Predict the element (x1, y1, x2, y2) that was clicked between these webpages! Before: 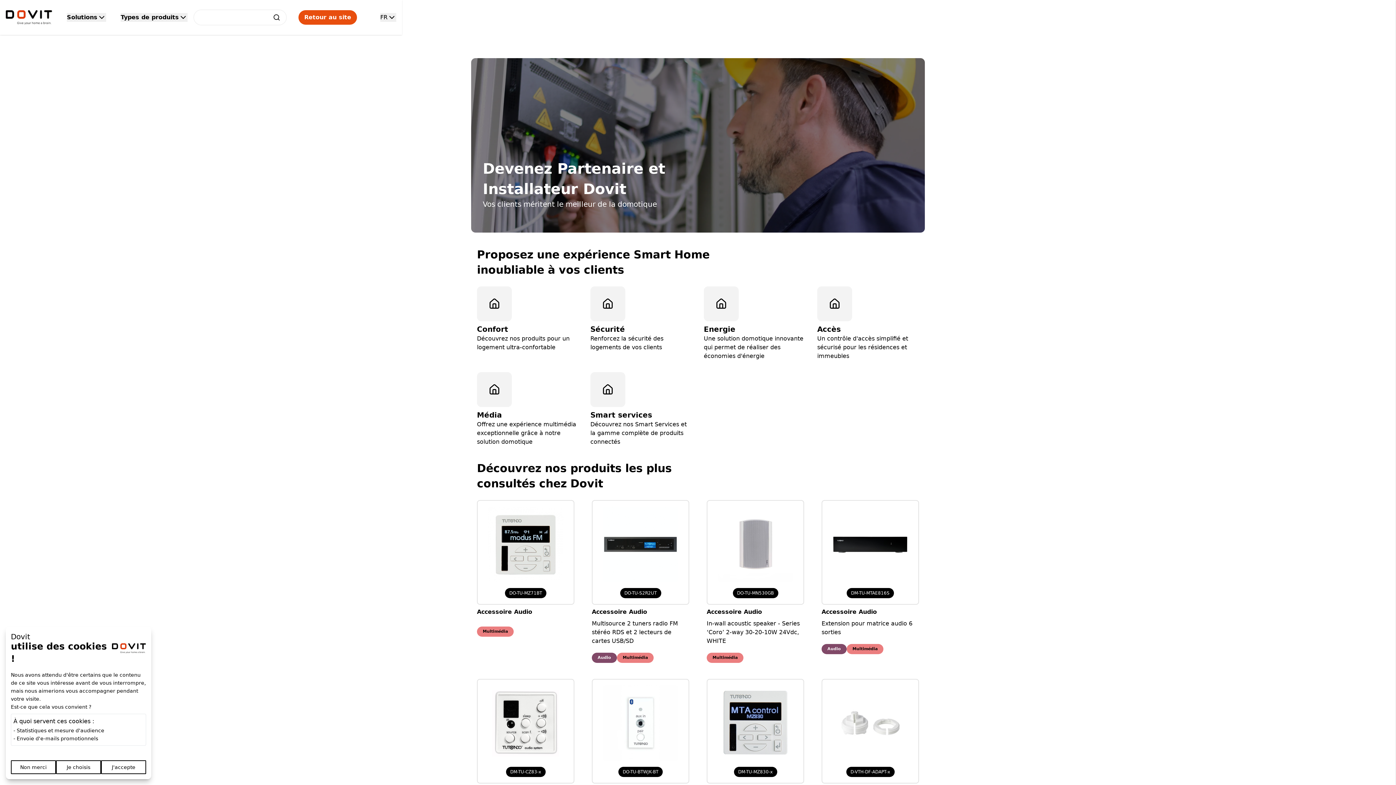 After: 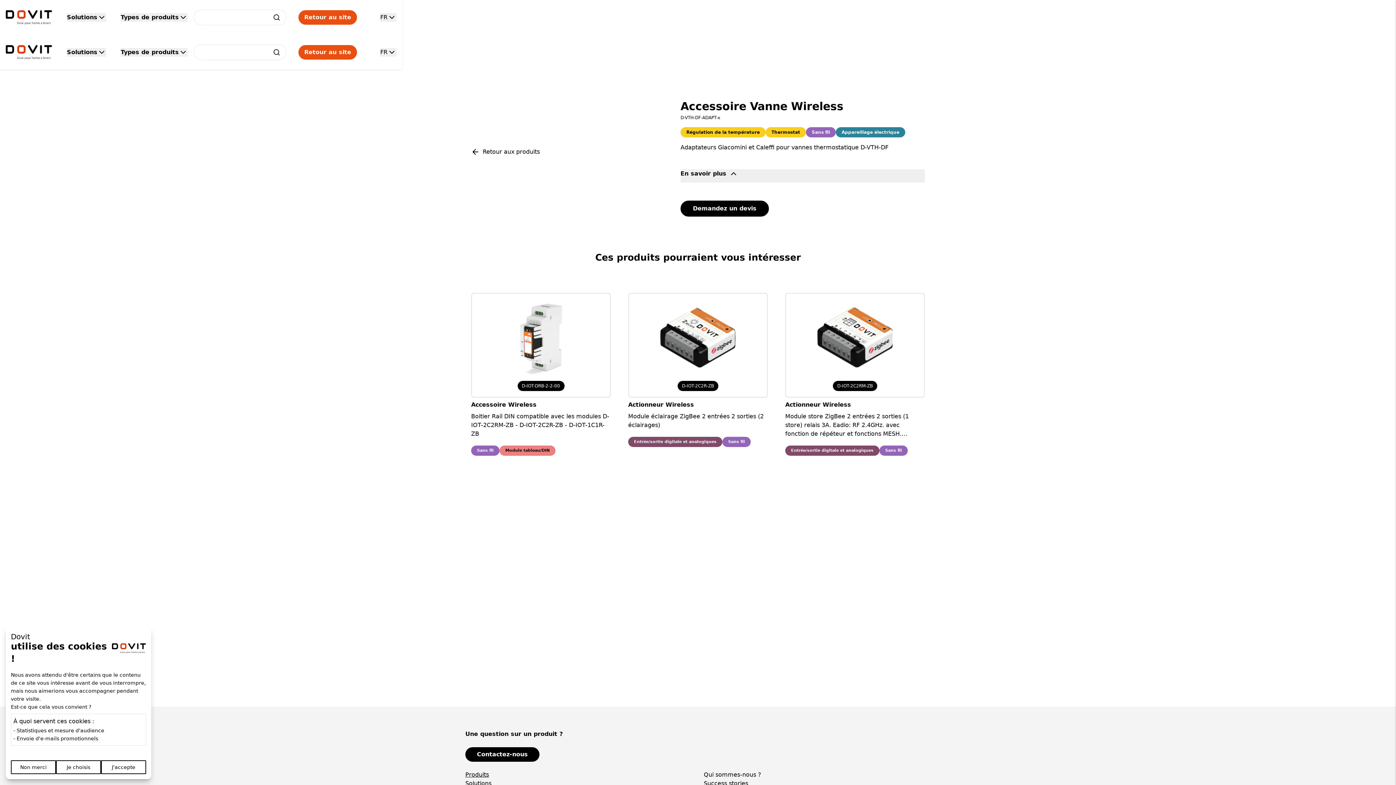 Action: label: D-VTH-DF-ADAPT-x bbox: (821, 679, 919, 784)